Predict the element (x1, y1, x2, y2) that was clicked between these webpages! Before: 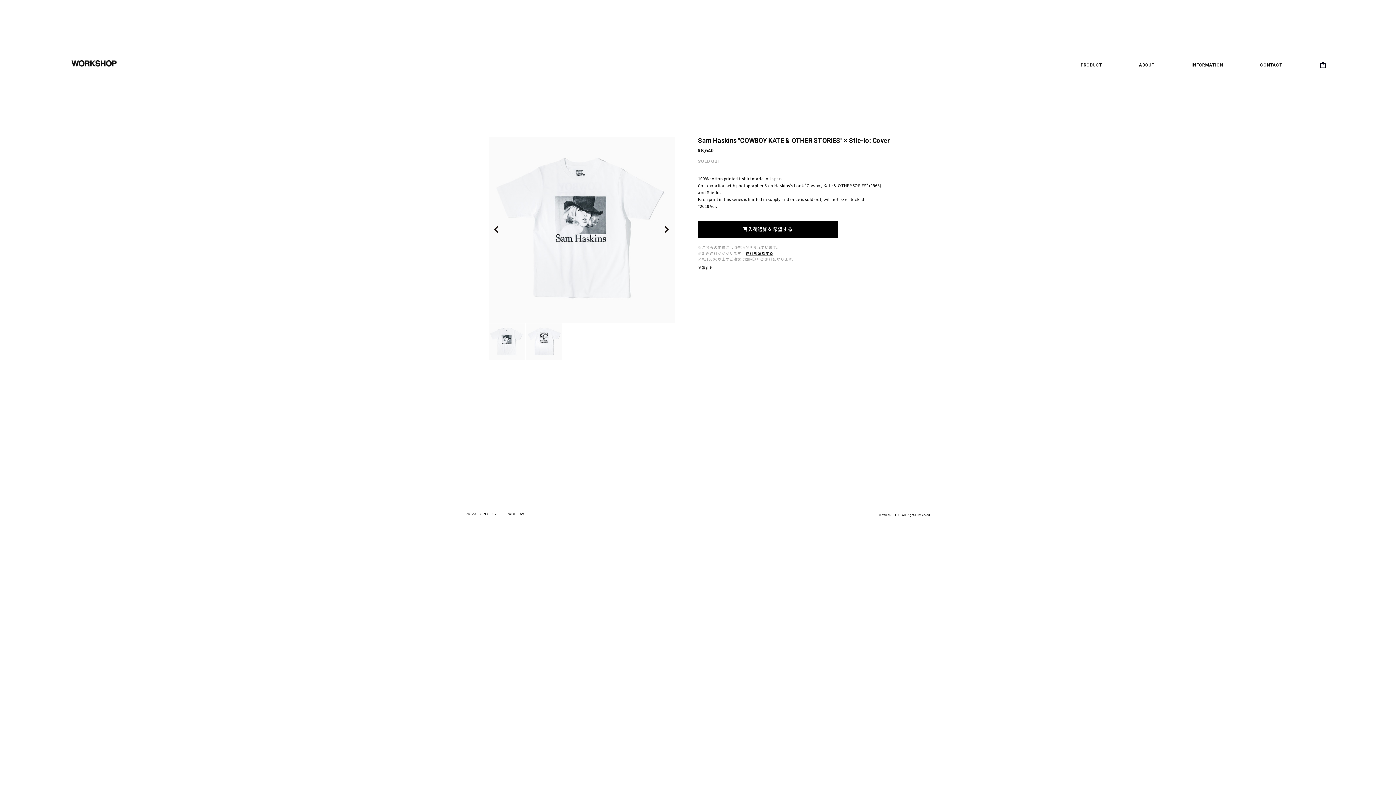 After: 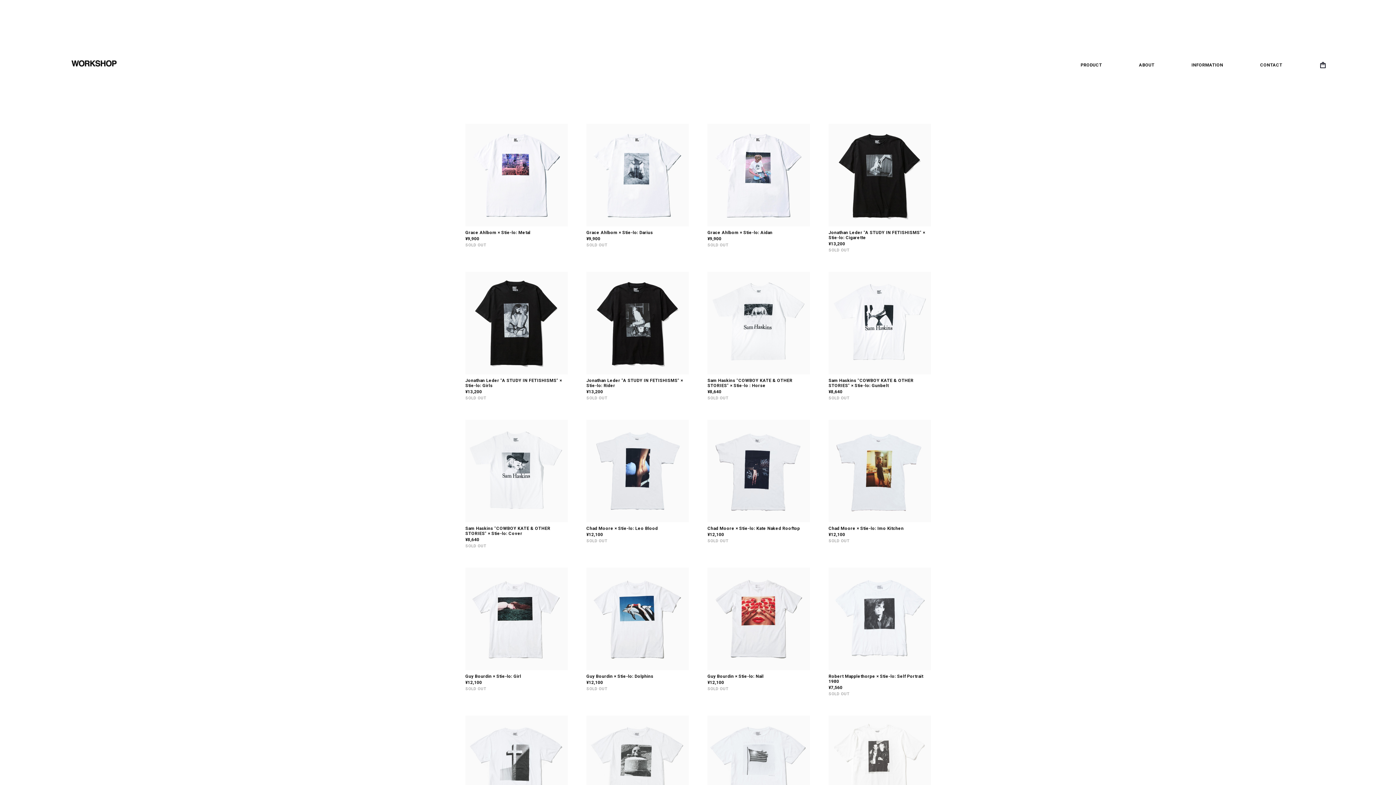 Action: label: PRODUCT bbox: (1080, 62, 1102, 67)